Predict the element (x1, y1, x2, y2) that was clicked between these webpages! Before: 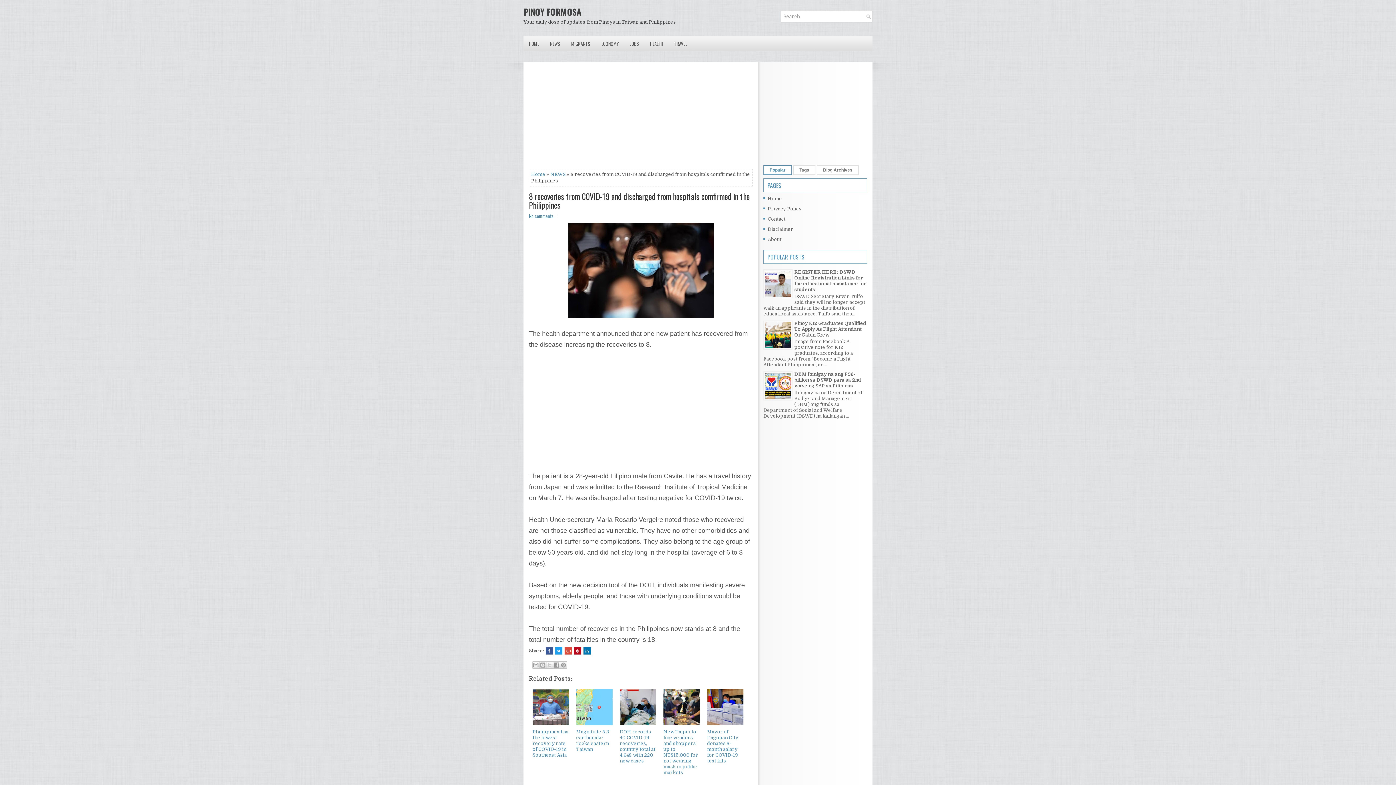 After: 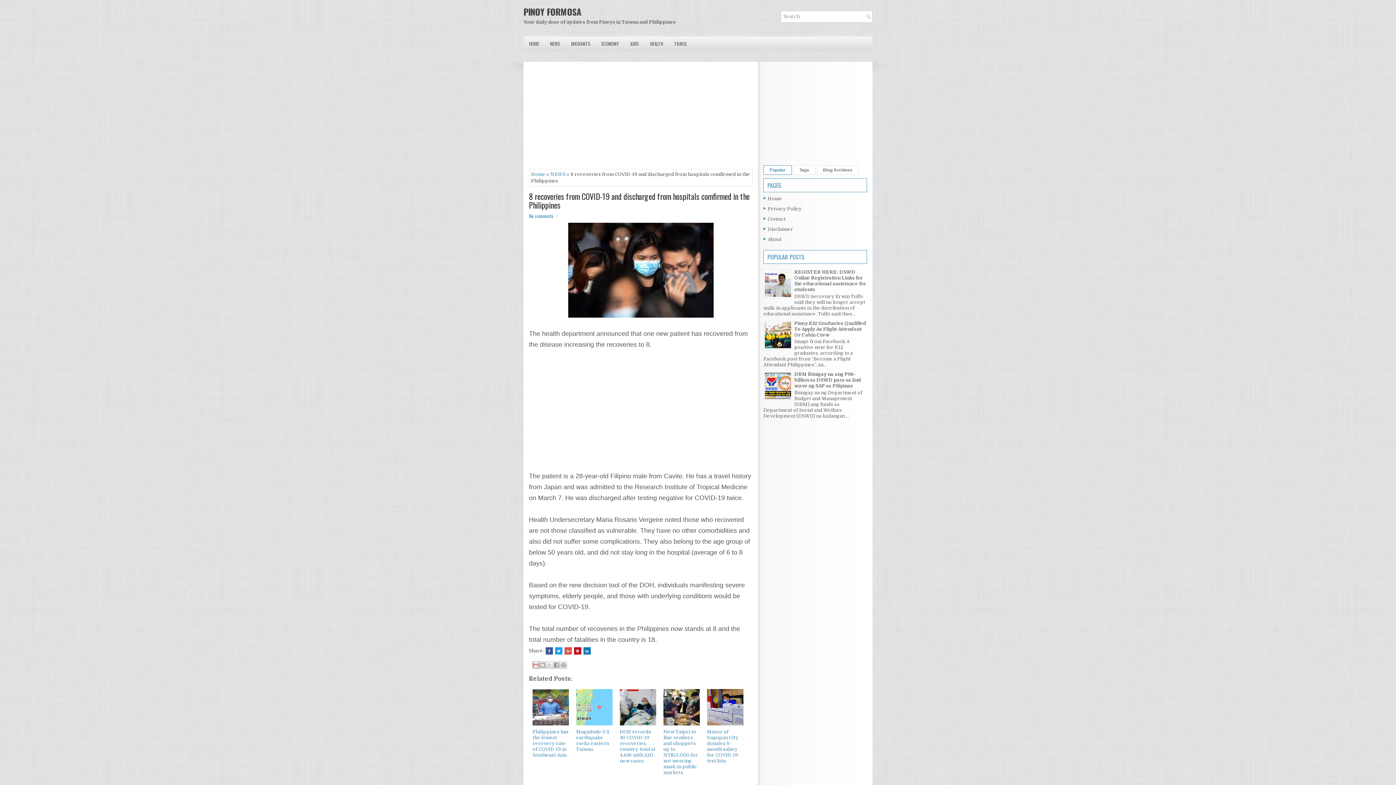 Action: label: Email This bbox: (532, 661, 539, 668)